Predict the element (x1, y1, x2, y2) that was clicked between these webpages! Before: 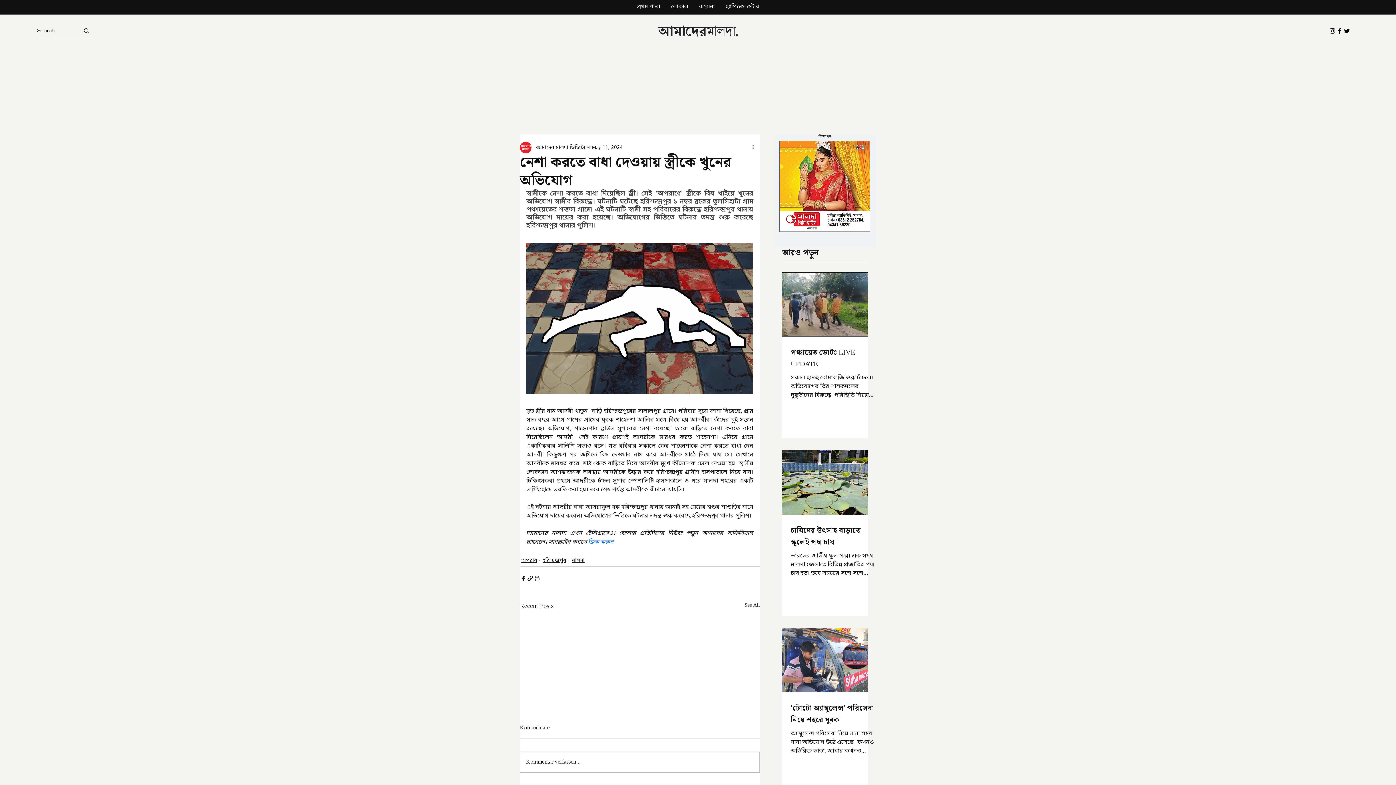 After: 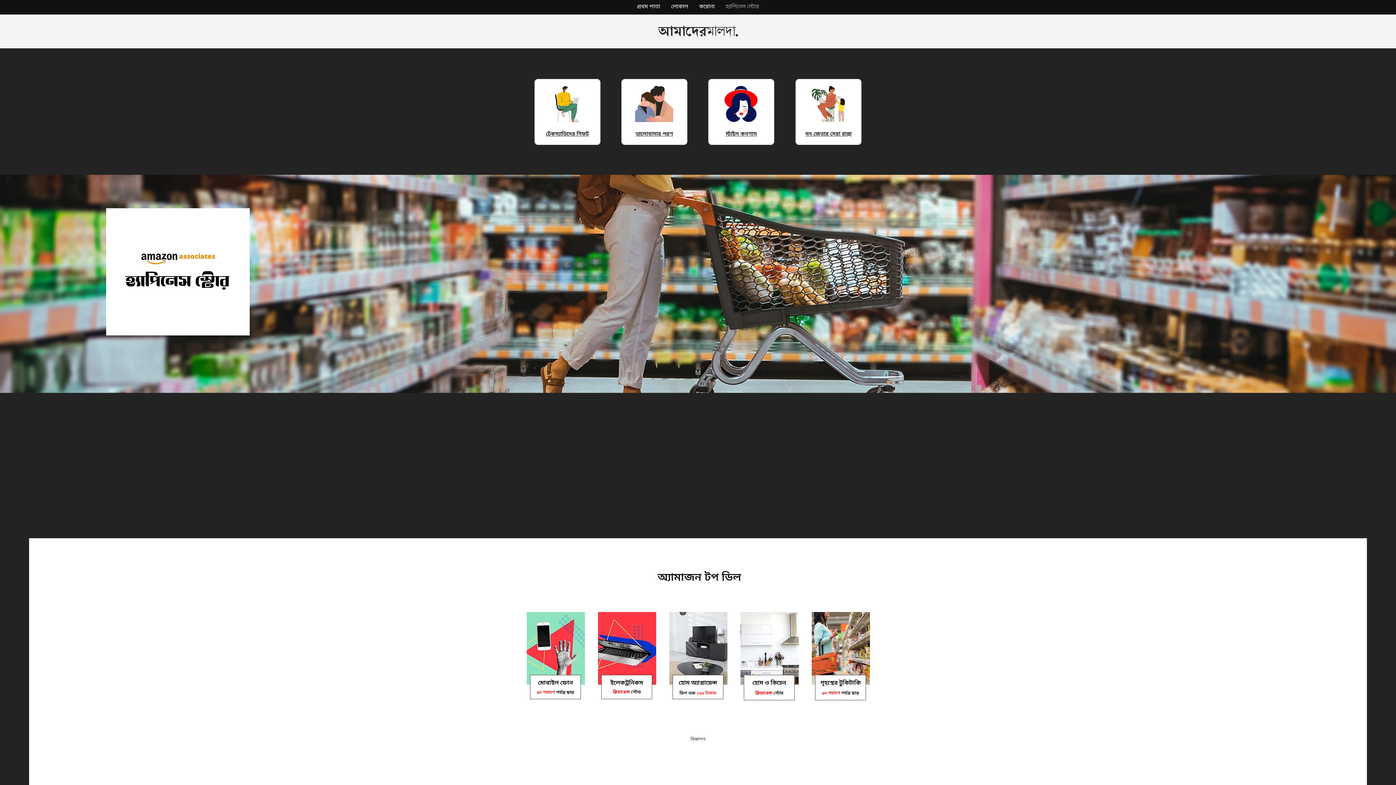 Action: label: হ্যাপিনেস স্টোর bbox: (720, 2, 764, 11)